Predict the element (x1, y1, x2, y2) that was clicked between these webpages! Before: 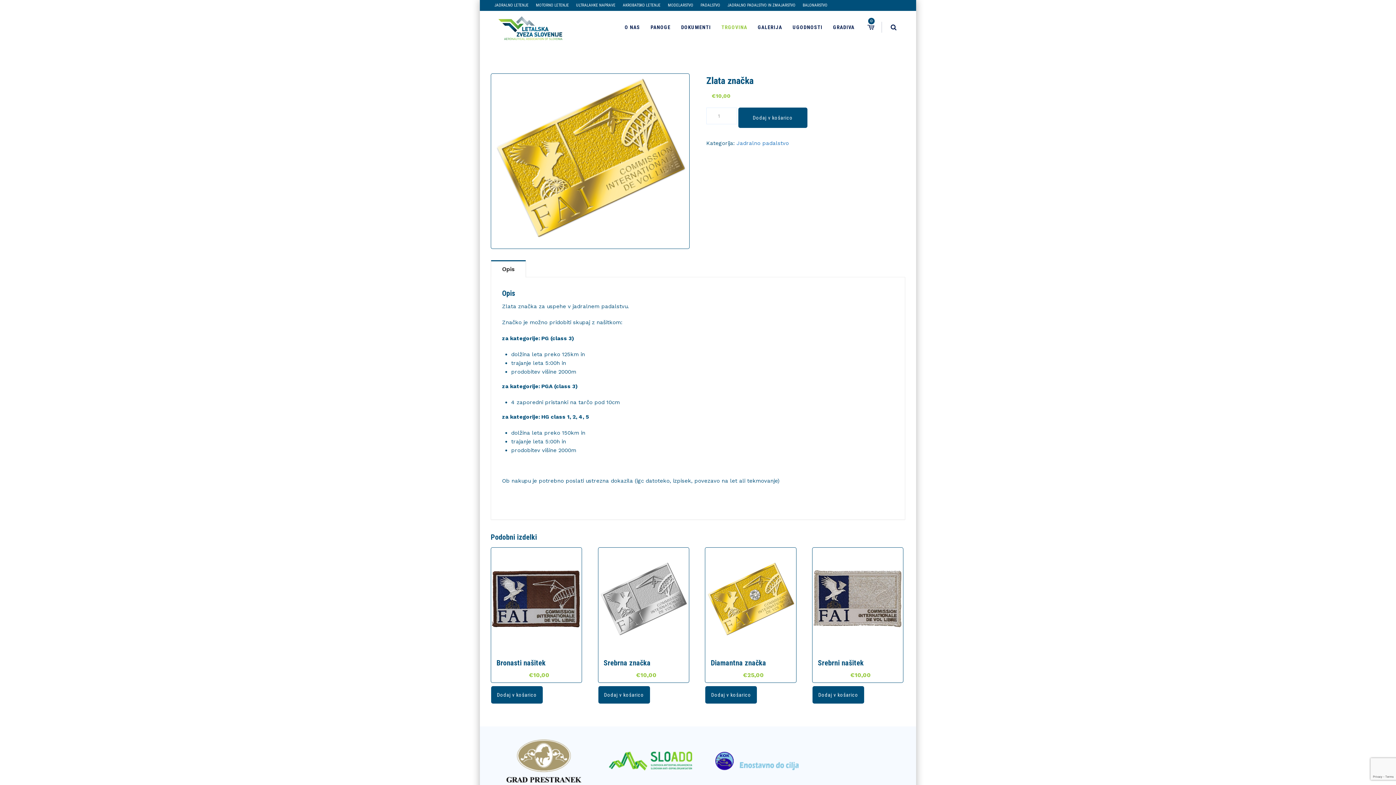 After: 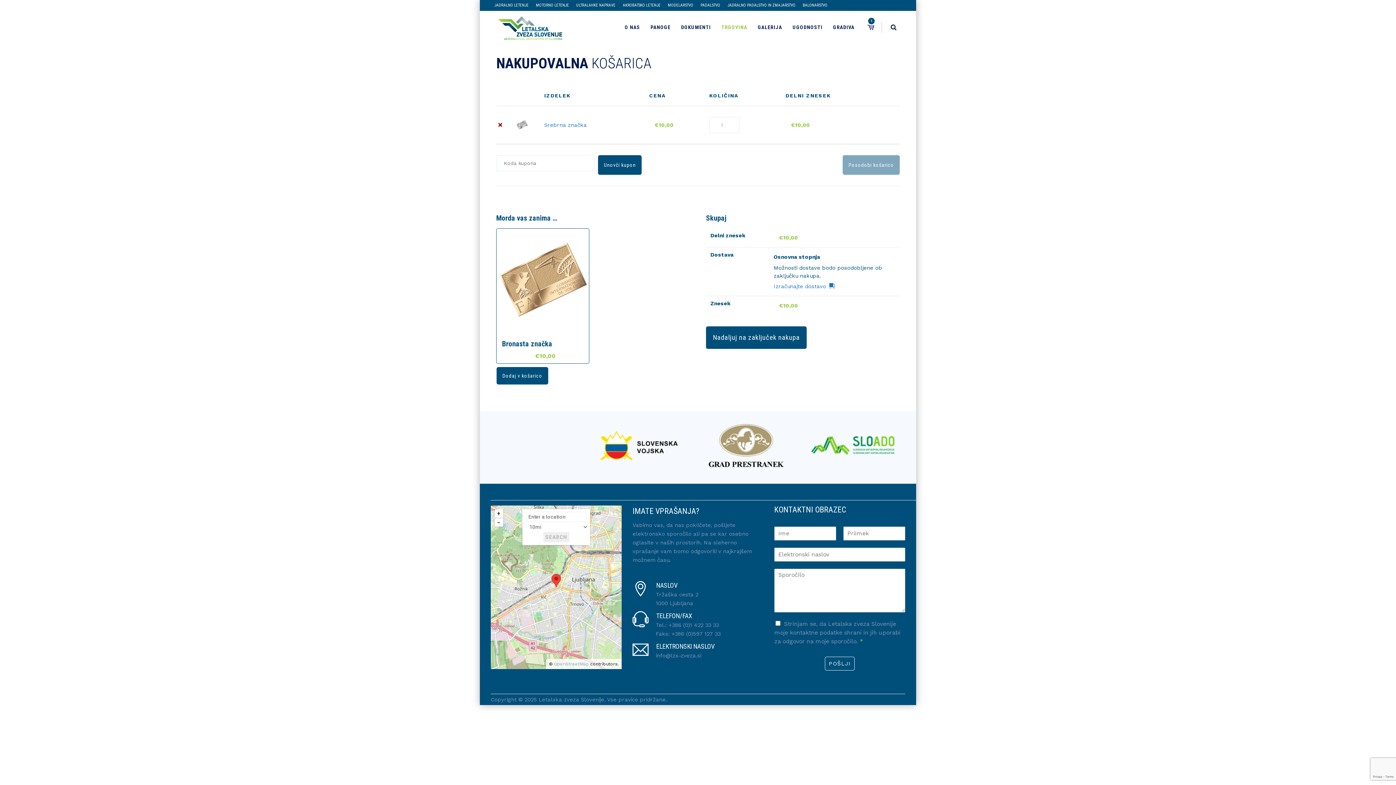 Action: bbox: (598, 686, 650, 704) label: Dodaj v košarico: “Srebrna značka”